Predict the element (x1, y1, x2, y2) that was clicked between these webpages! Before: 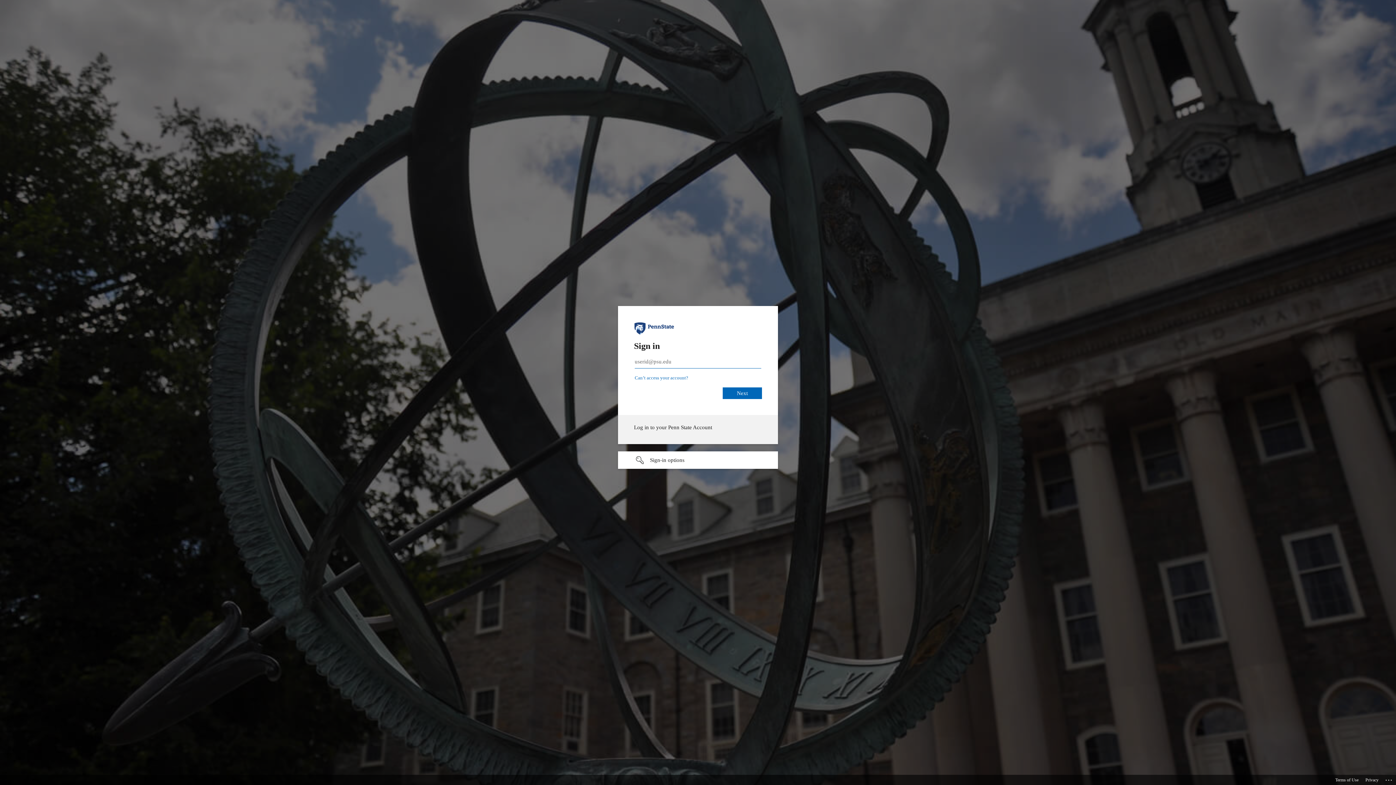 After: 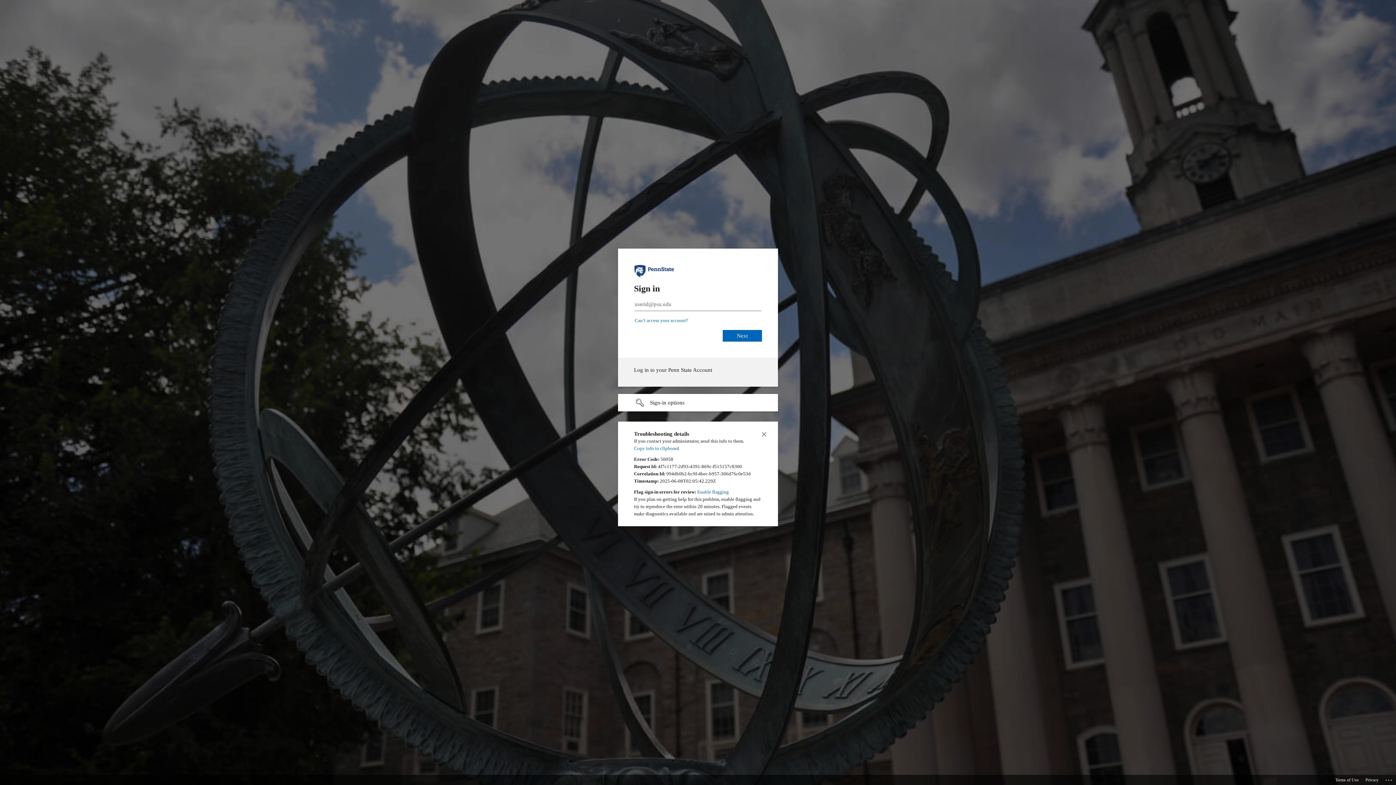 Action: bbox: (1385, 775, 1393, 783) label: Click here for troubleshooting information